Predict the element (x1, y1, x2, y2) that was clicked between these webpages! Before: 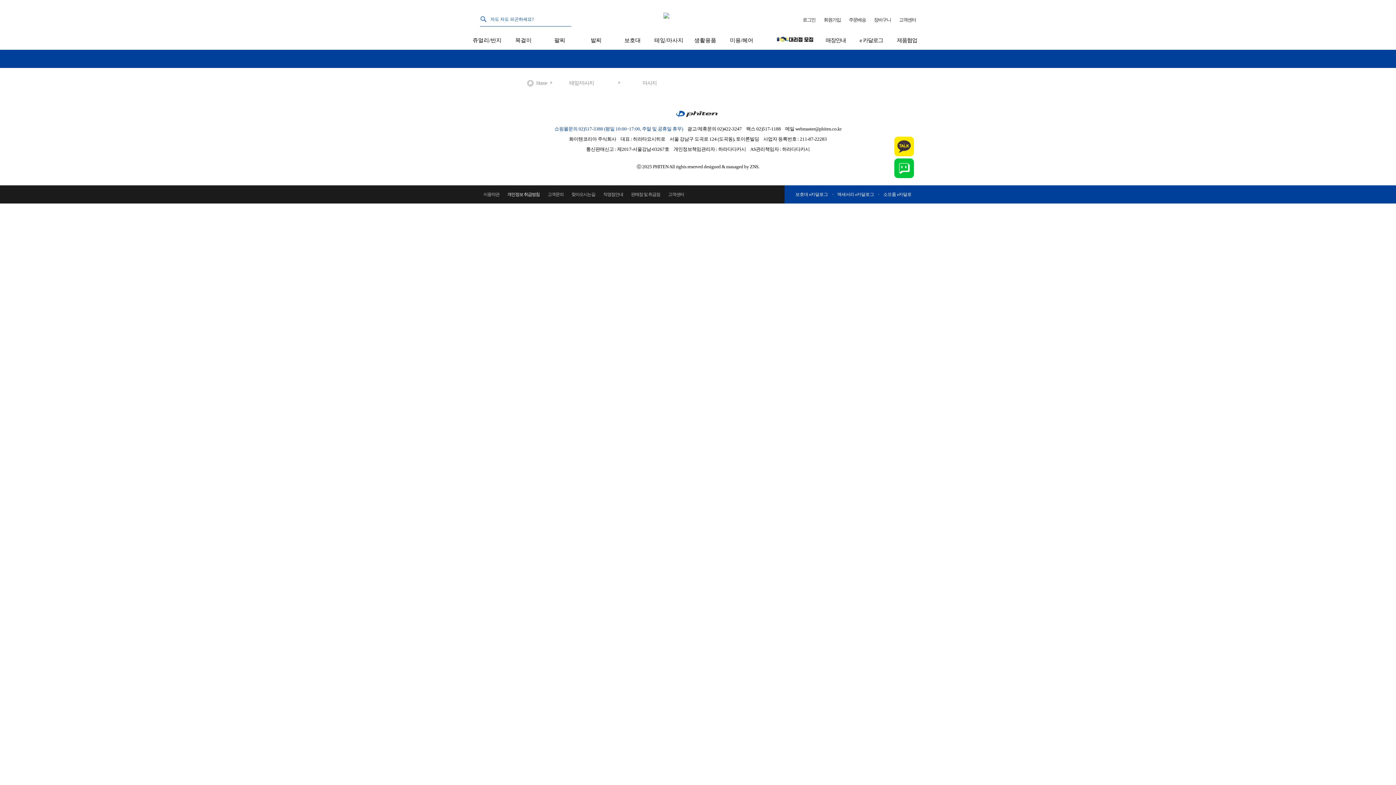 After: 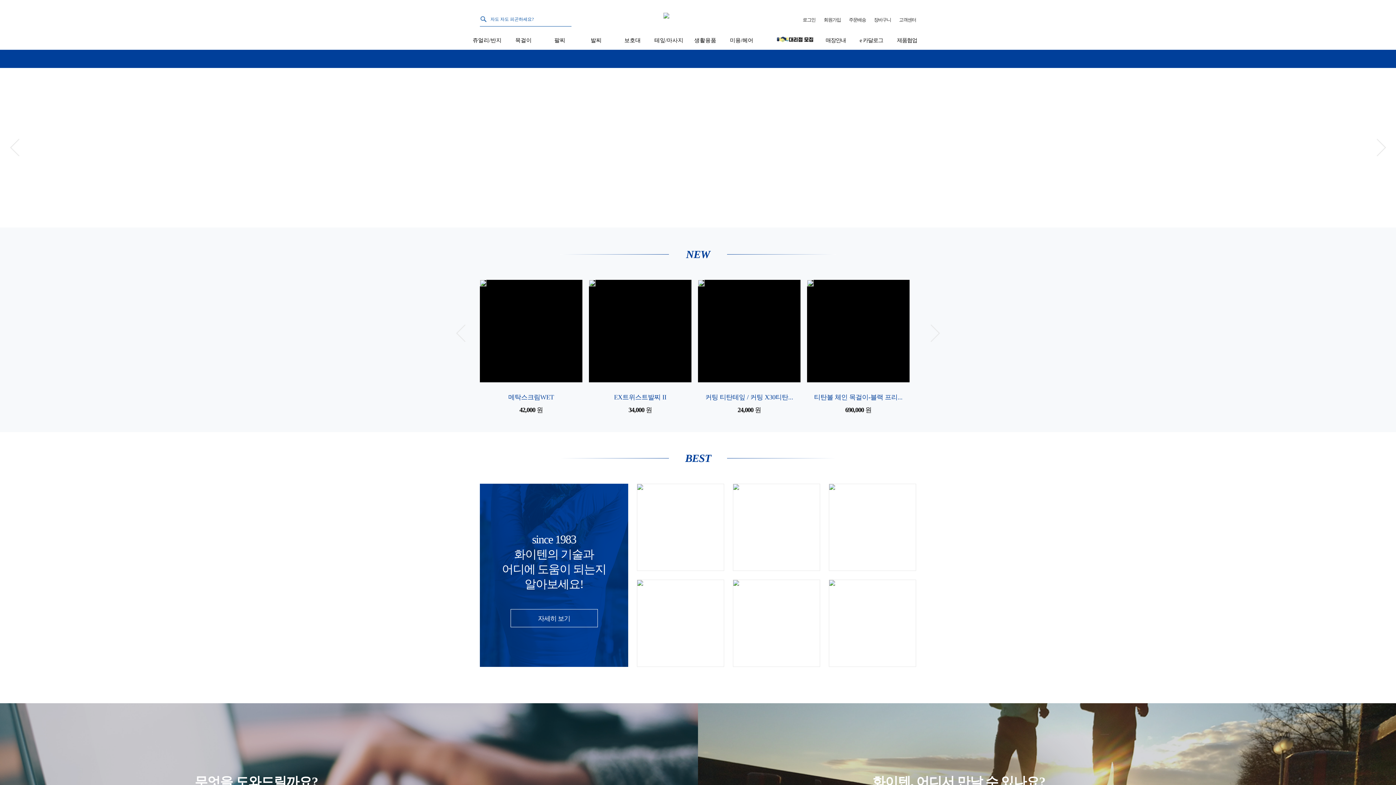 Action: bbox: (663, 14, 669, 19)